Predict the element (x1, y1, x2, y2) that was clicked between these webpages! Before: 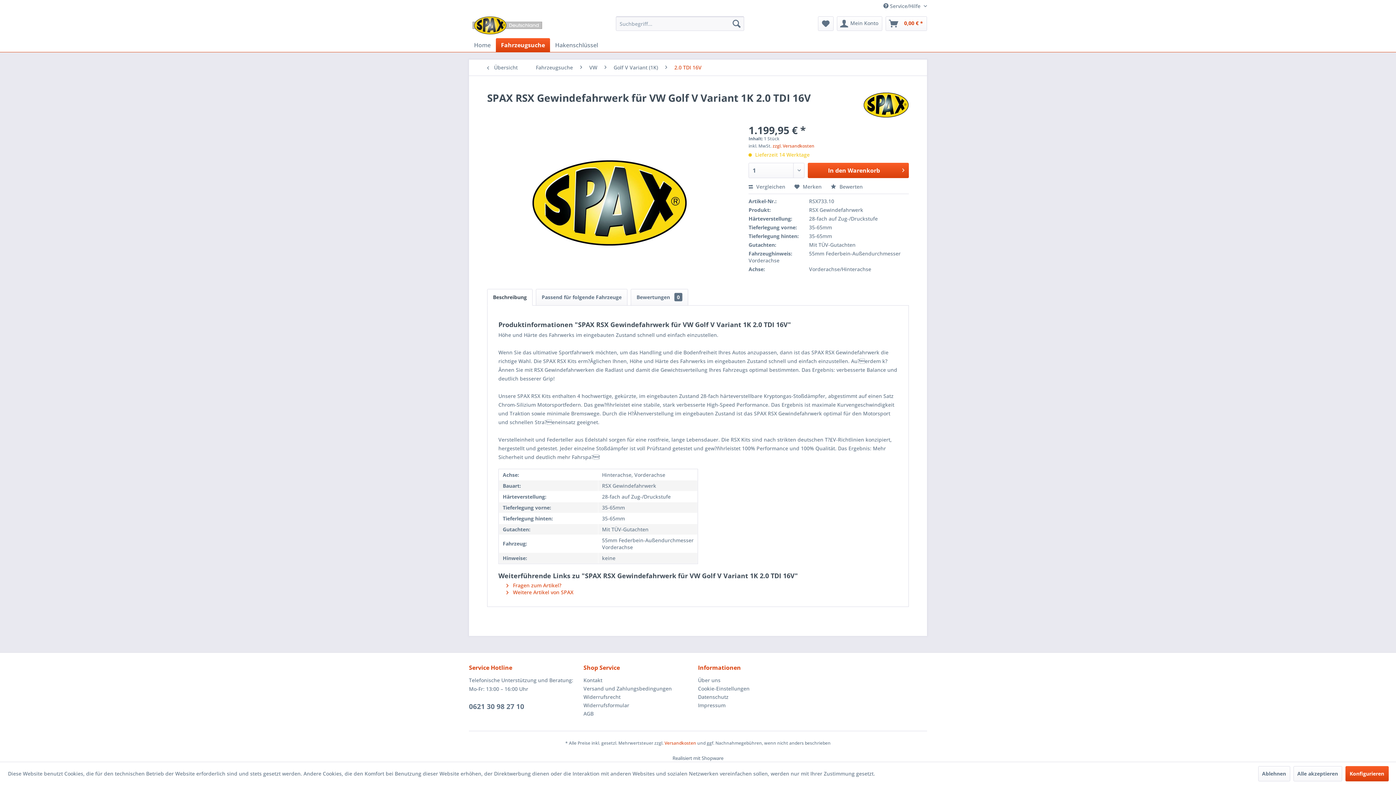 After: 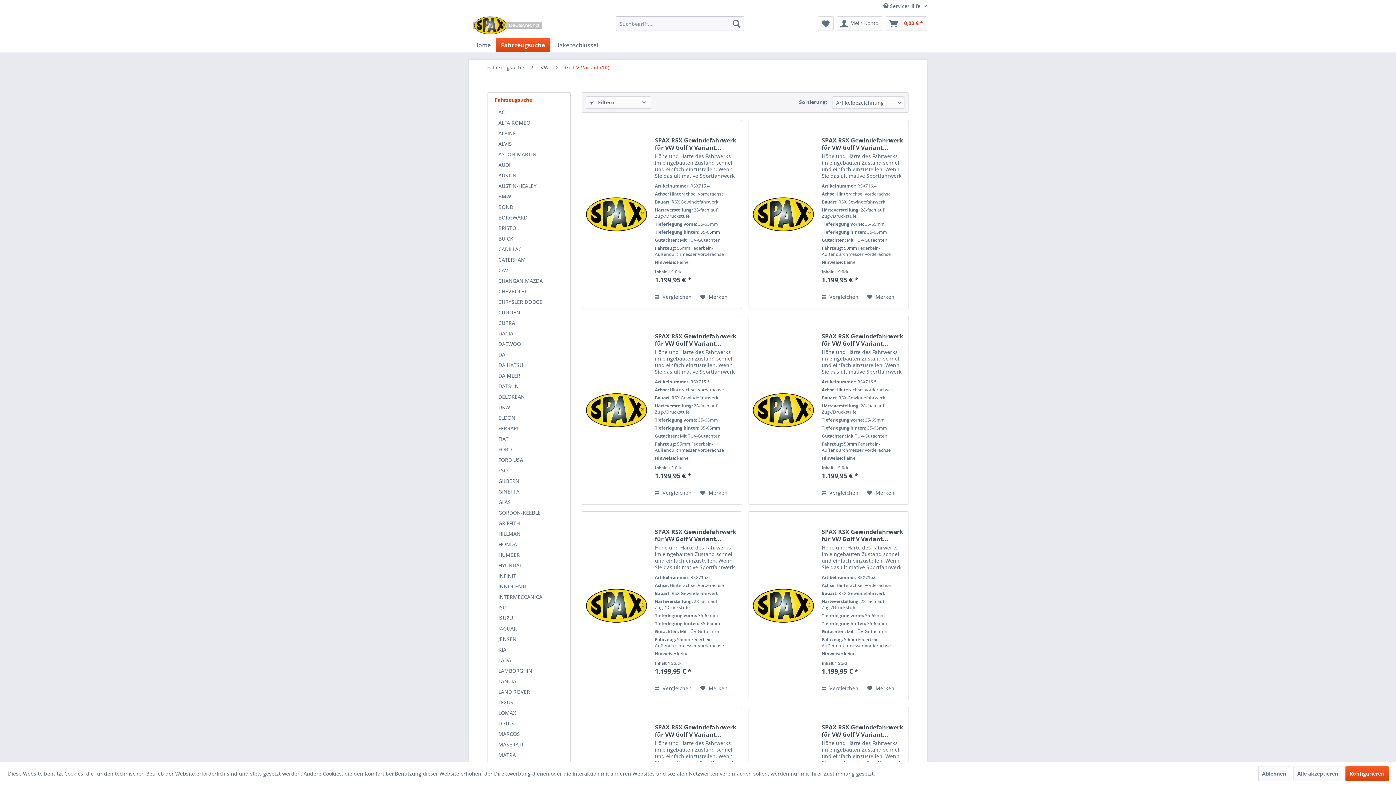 Action: bbox: (610, 59, 661, 75) label: Golf V Variant (1K)